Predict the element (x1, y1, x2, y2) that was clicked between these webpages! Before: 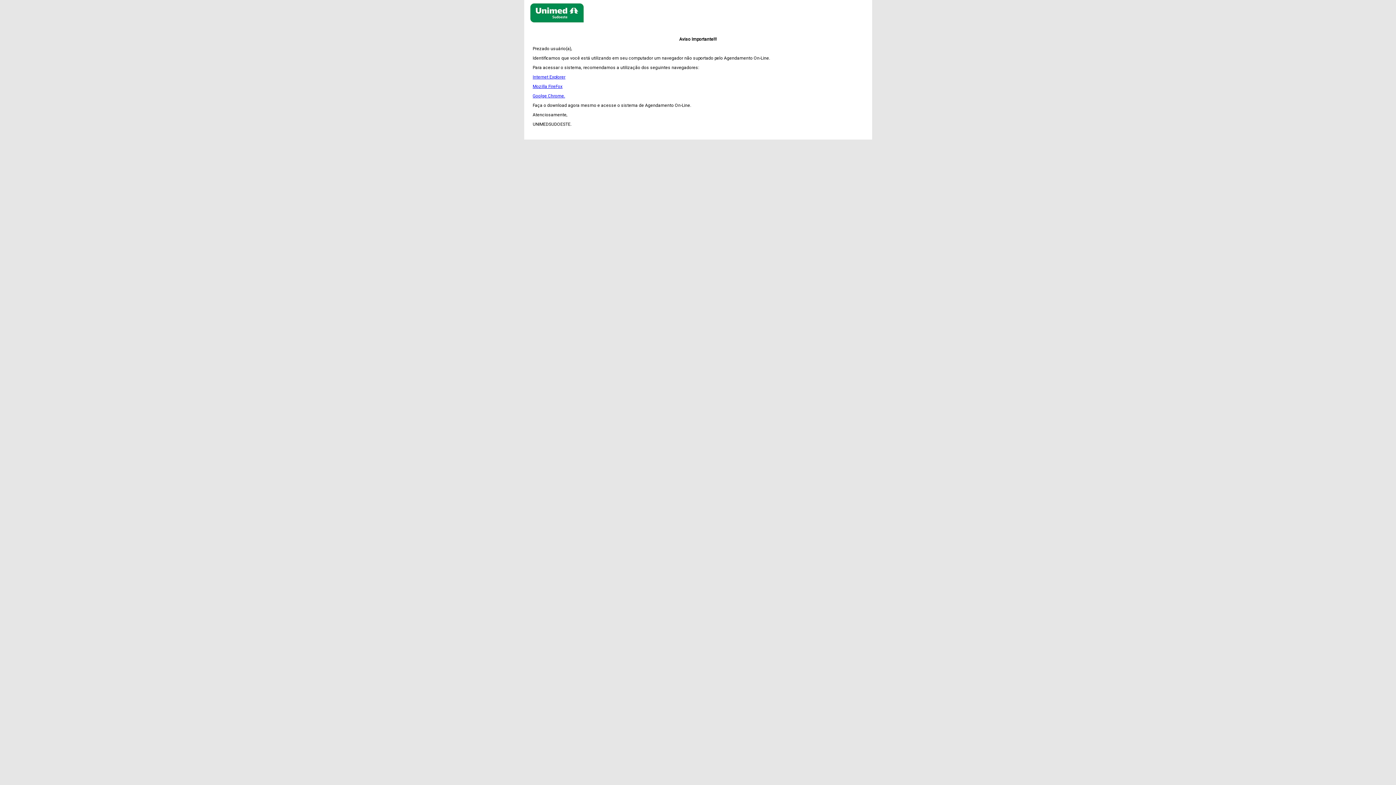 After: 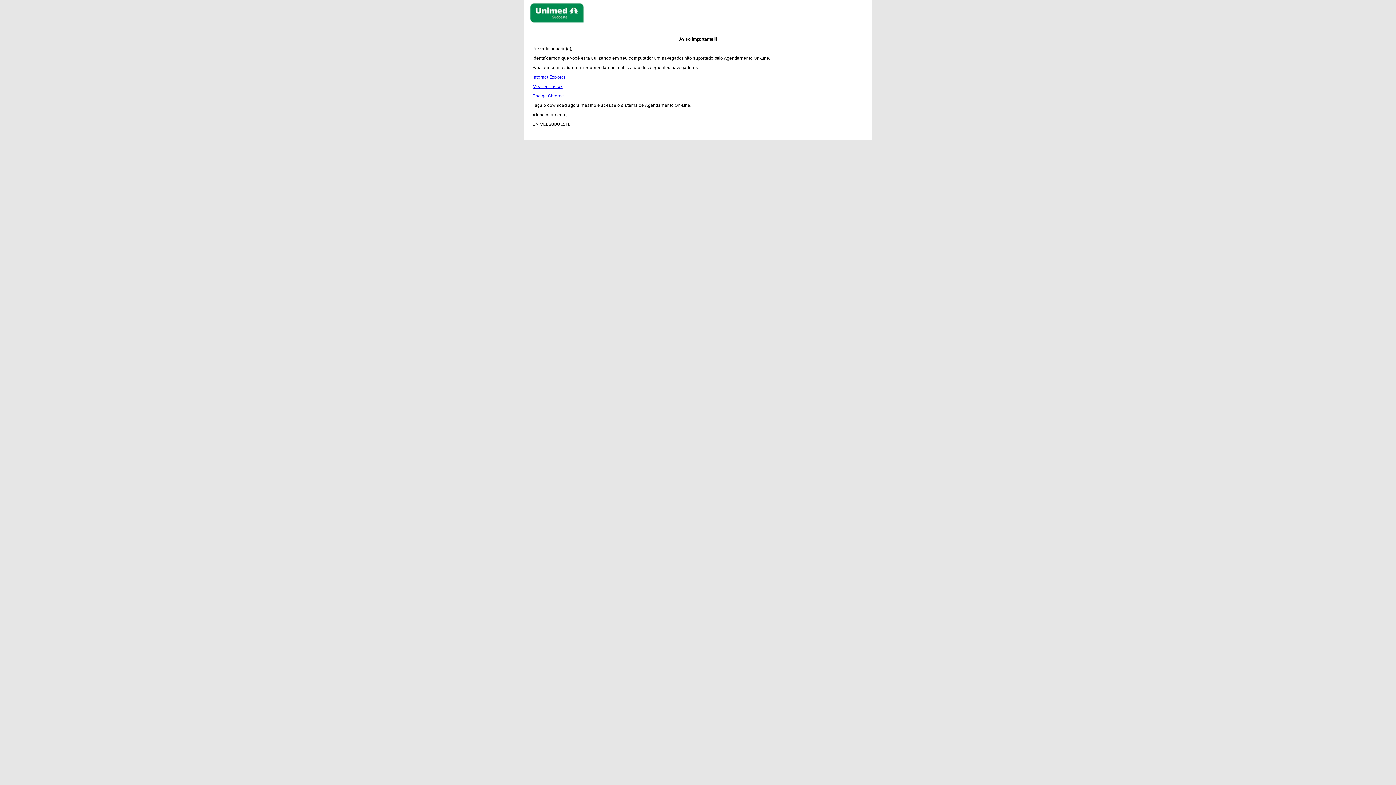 Action: bbox: (532, 84, 562, 89) label: Mozilla FireFox